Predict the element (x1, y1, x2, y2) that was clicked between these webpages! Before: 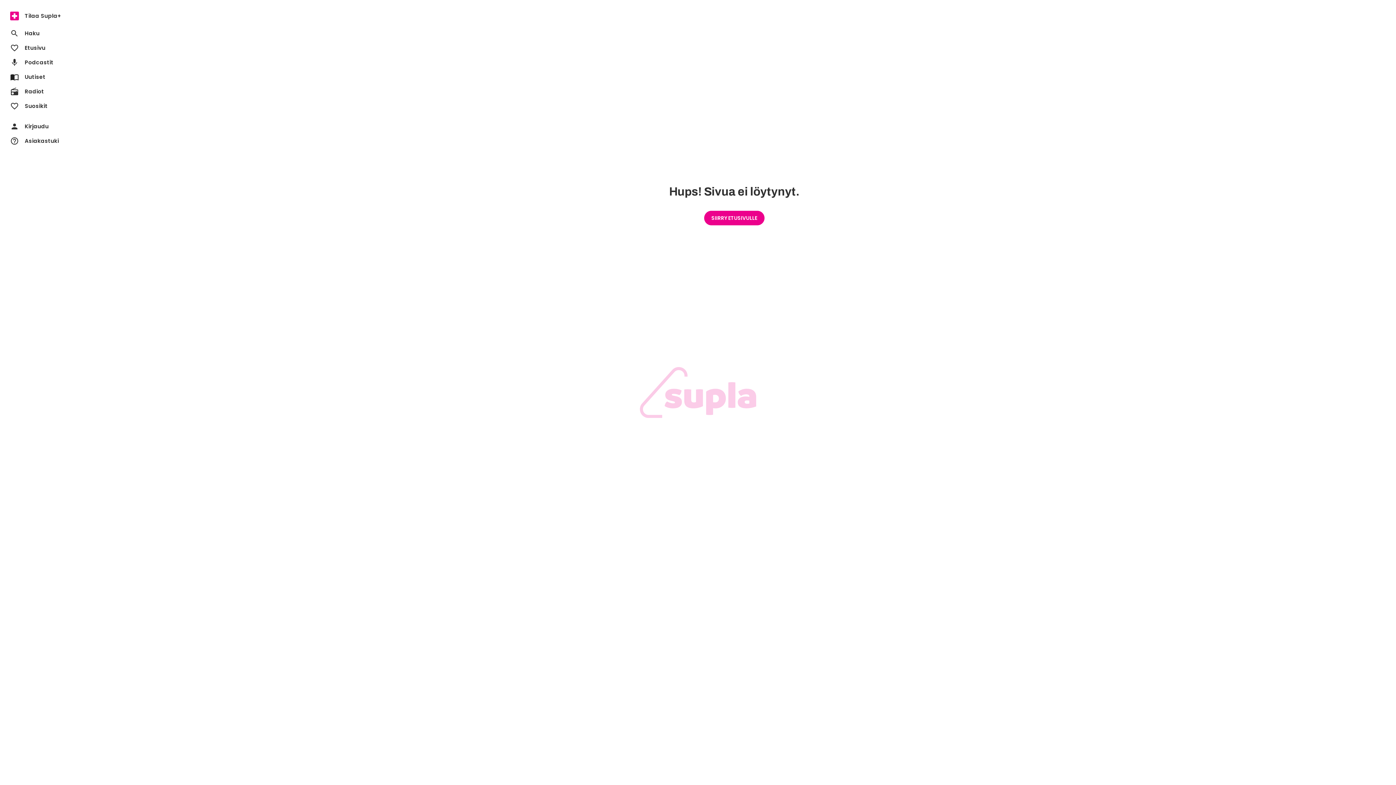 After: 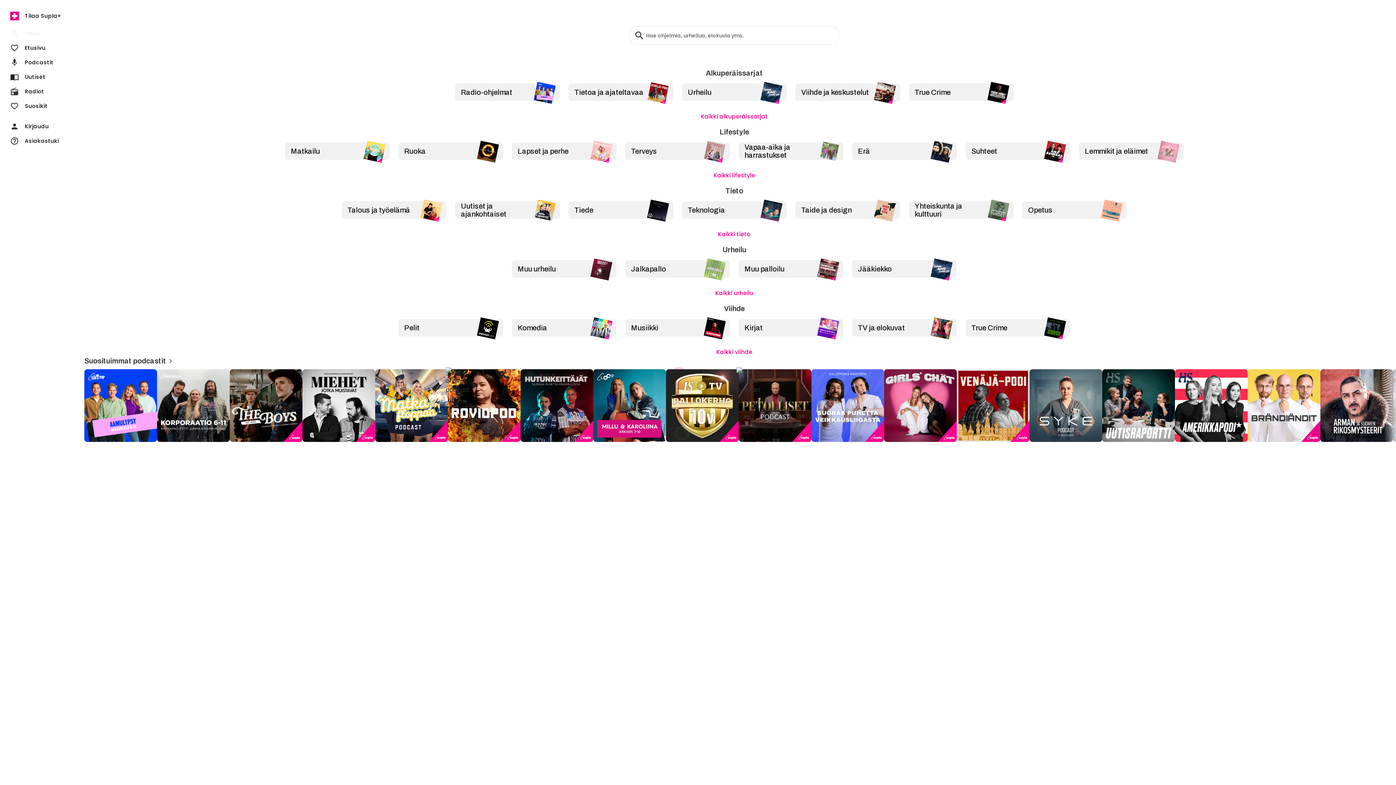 Action: bbox: (4, 26, 68, 40) label: Haku